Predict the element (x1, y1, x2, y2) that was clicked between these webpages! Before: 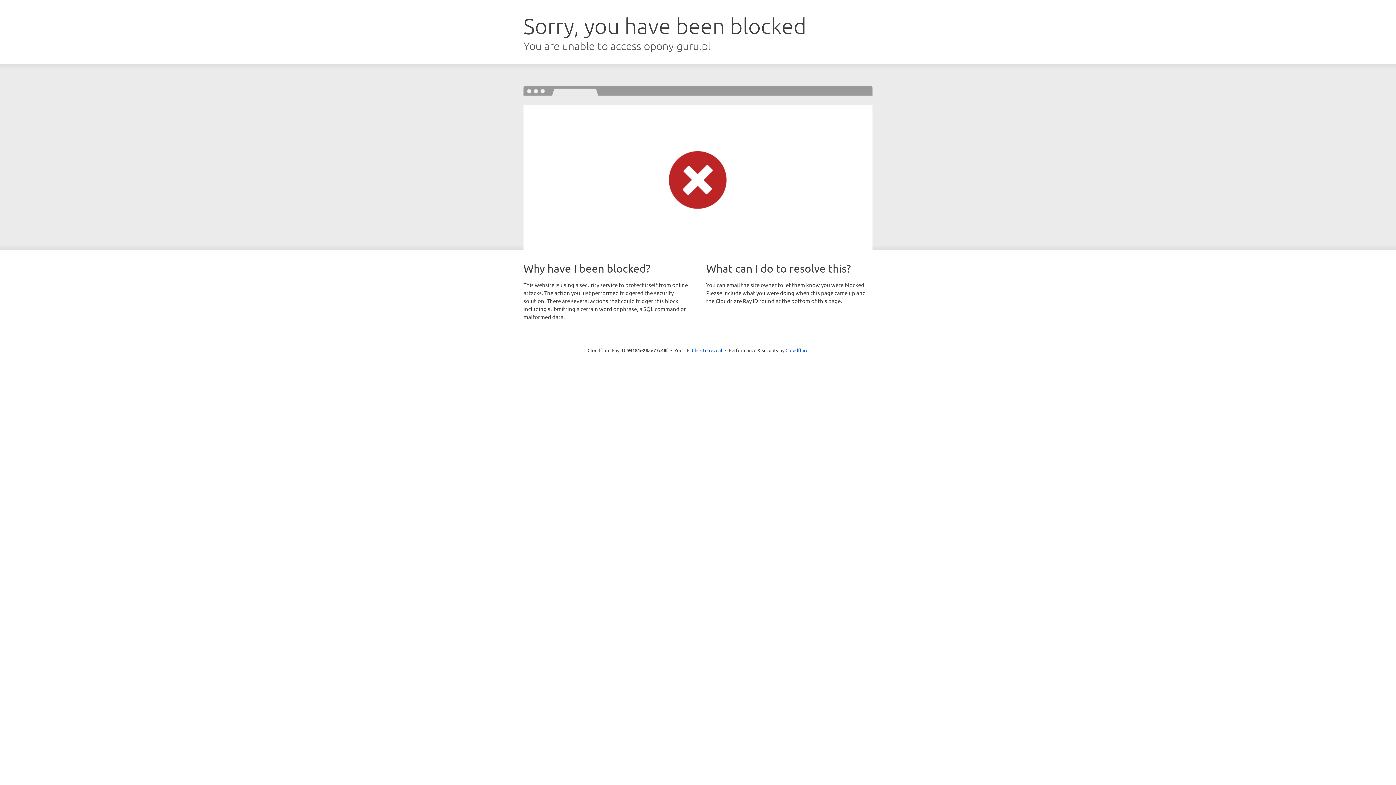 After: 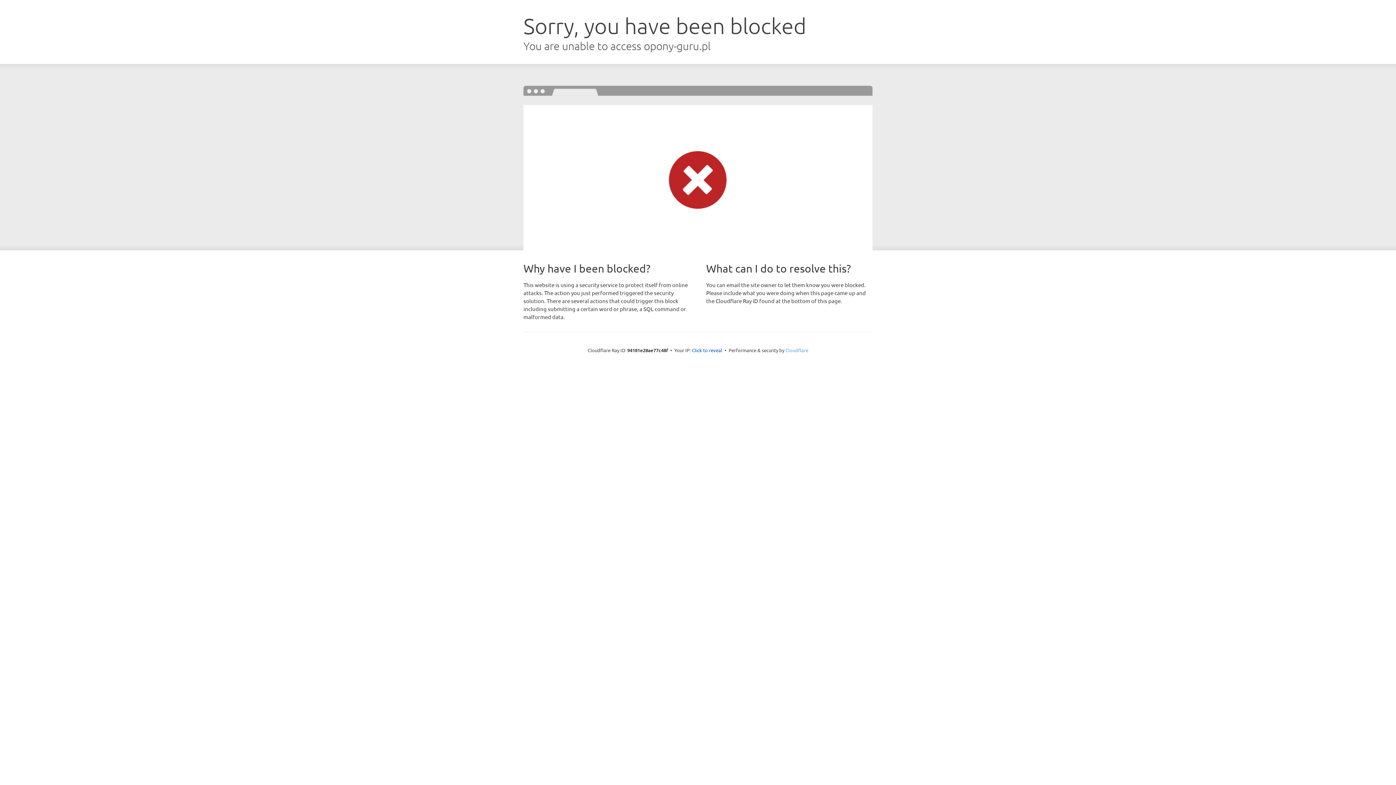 Action: bbox: (785, 347, 808, 353) label: Cloudflare